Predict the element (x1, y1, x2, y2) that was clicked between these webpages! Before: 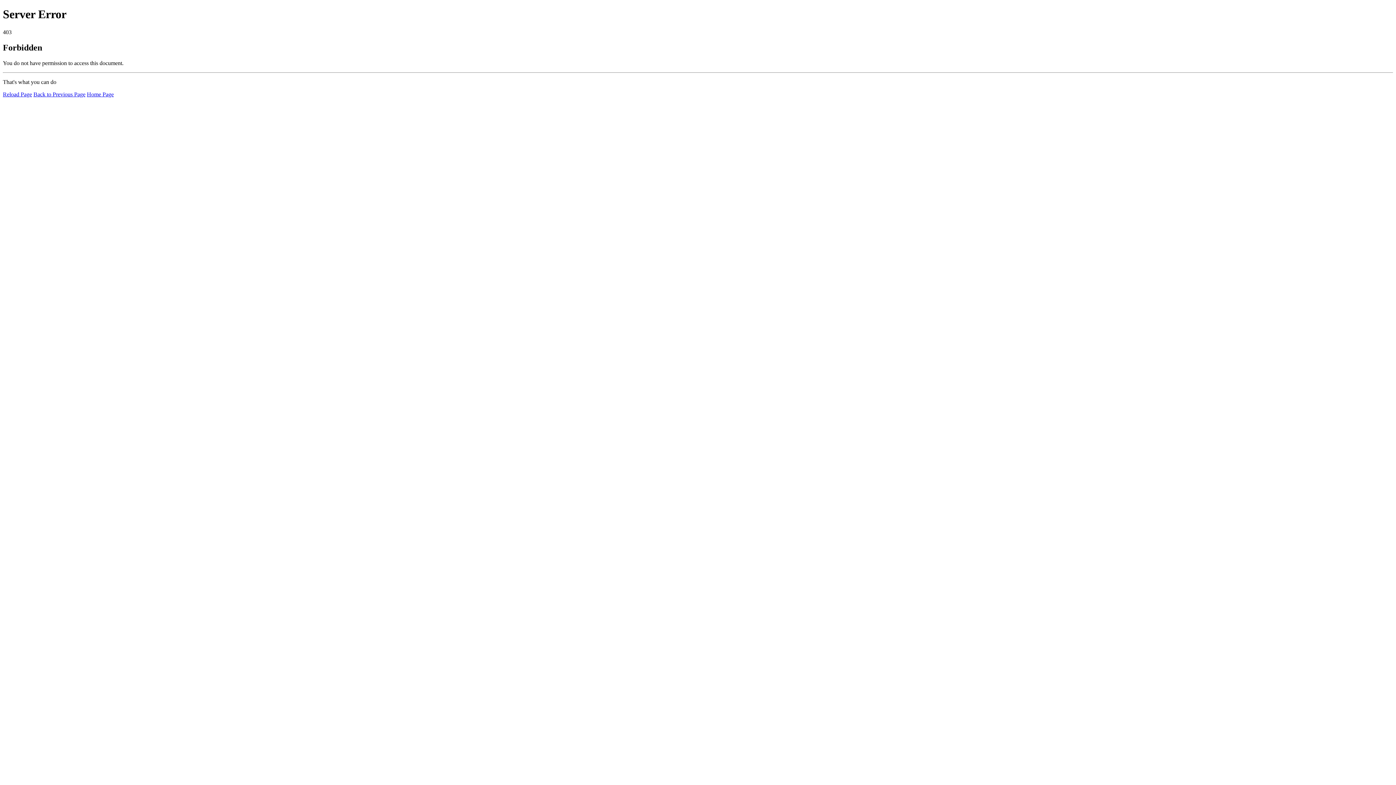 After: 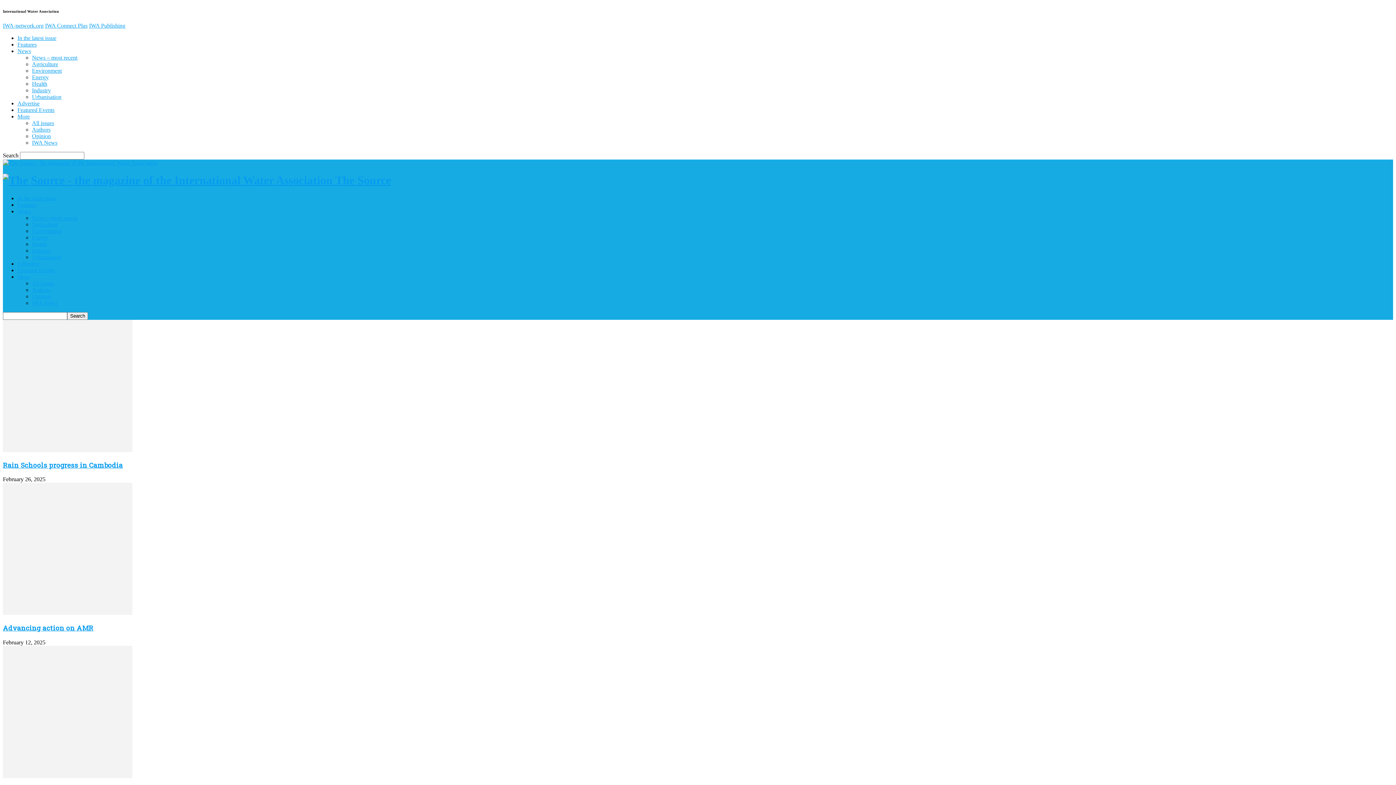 Action: label: Home Page bbox: (86, 91, 113, 97)